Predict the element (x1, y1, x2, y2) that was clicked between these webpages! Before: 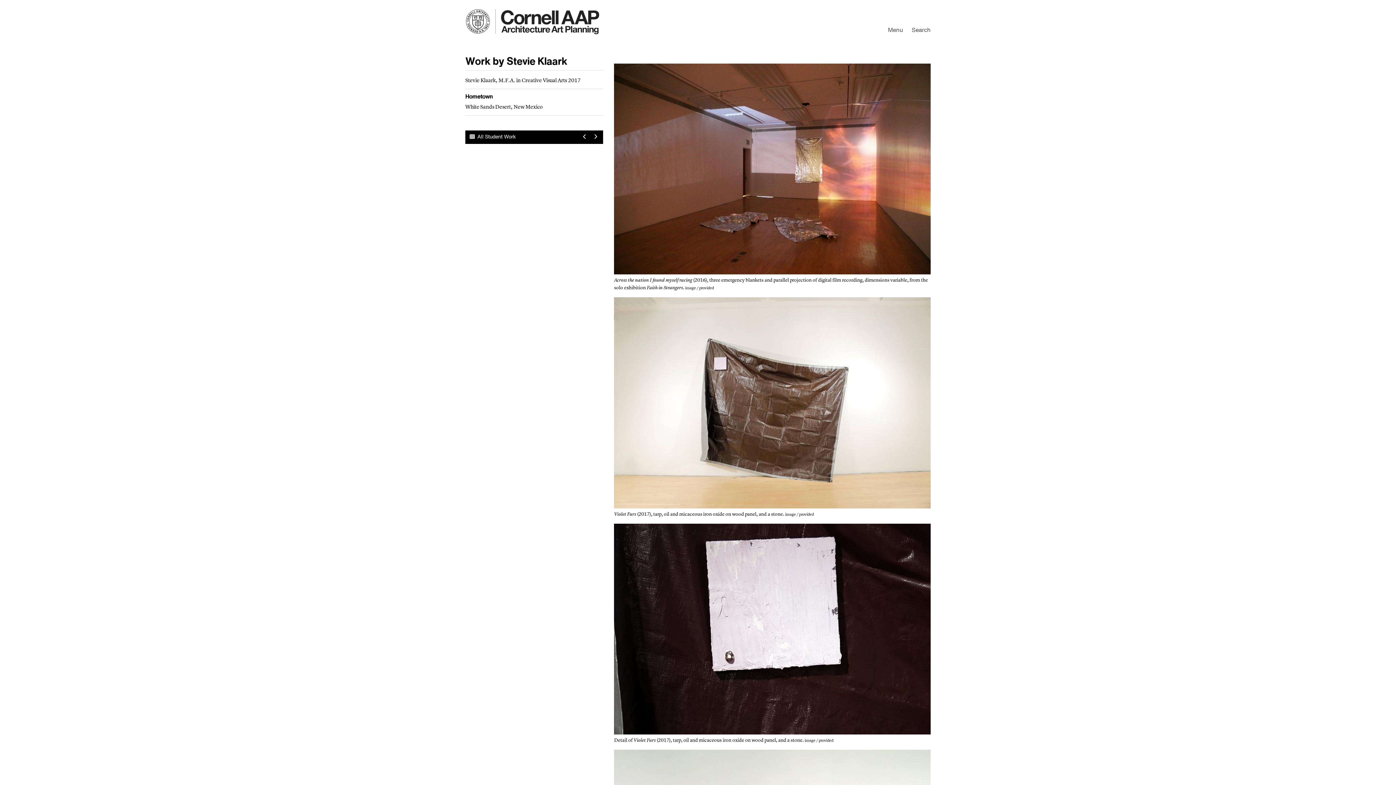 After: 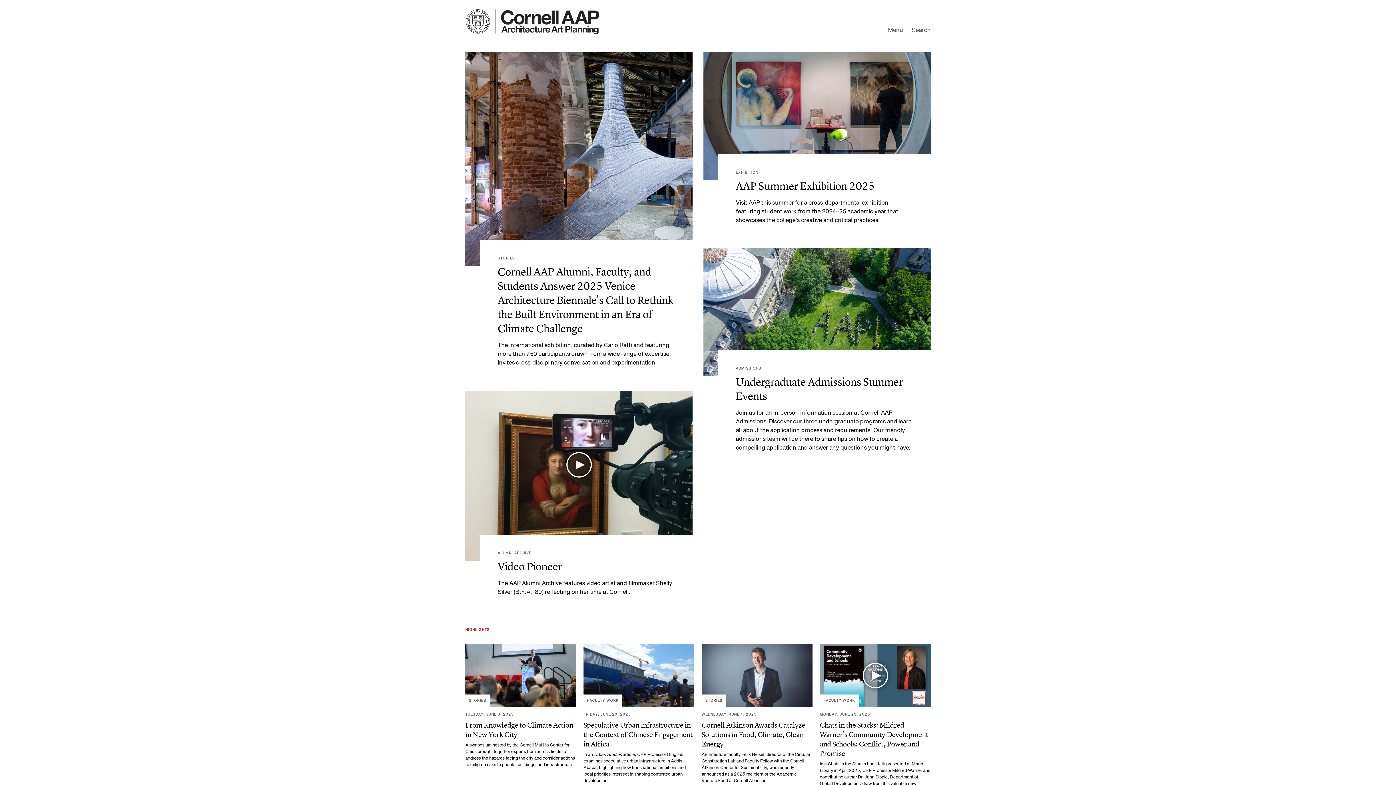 Action: bbox: (500, 8, 600, 34)